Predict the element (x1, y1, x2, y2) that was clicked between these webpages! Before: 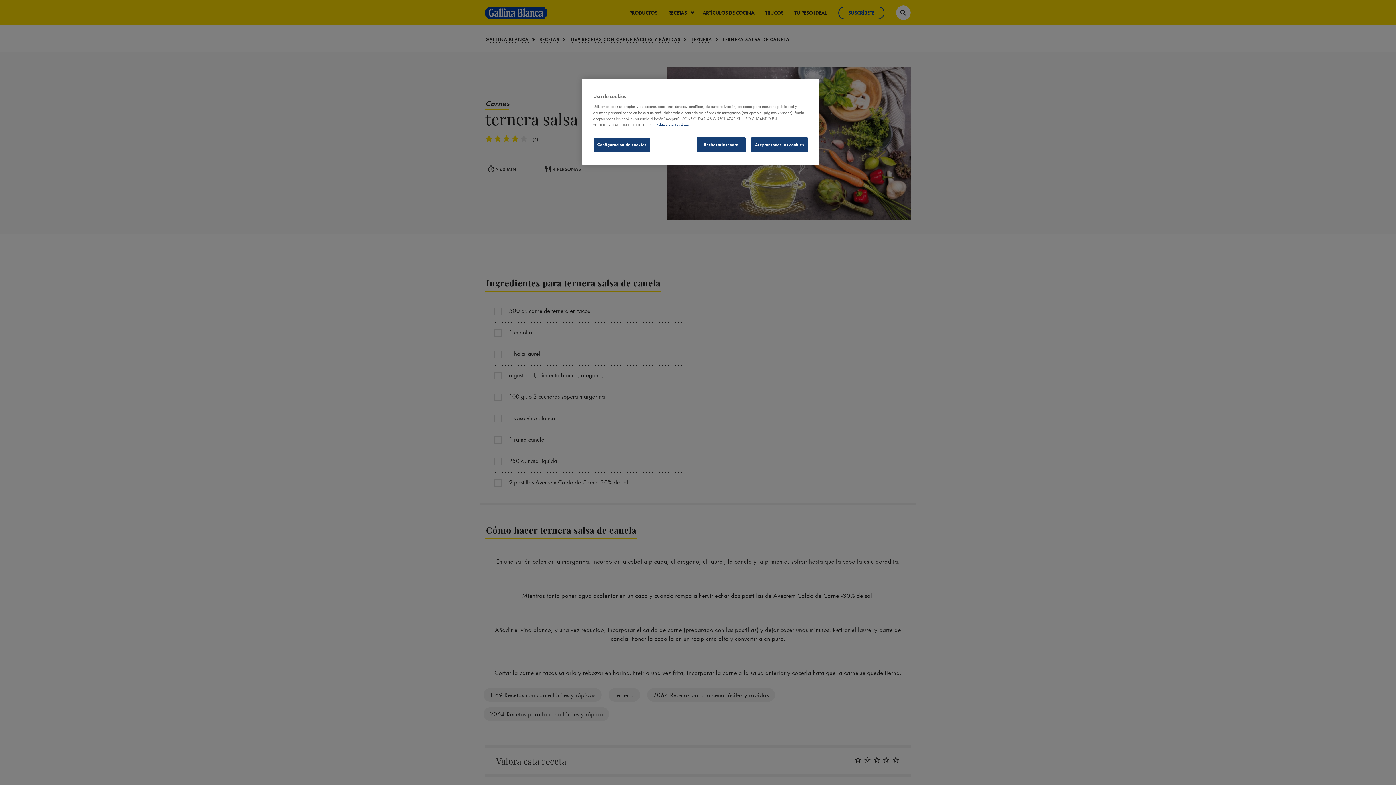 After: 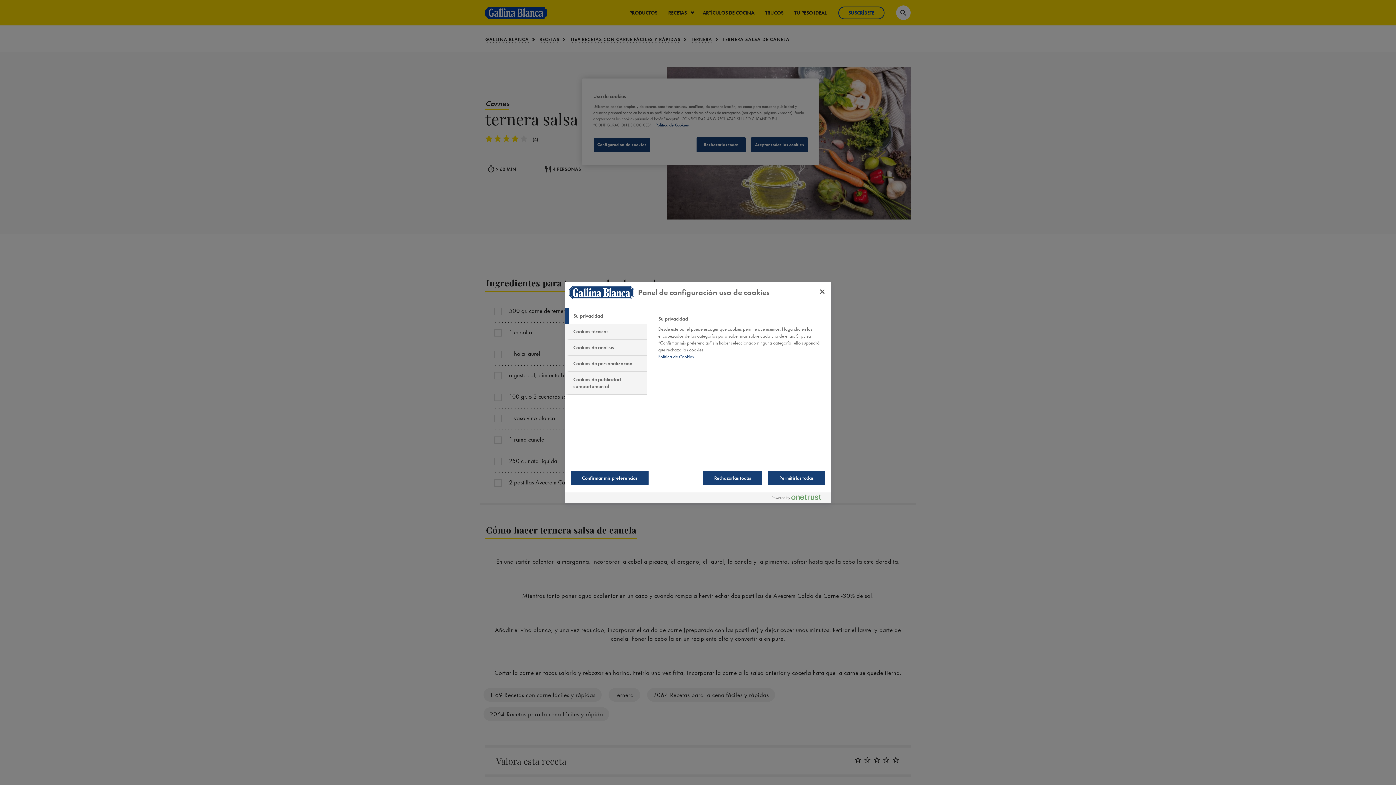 Action: bbox: (593, 137, 650, 152) label: Configuración de cookies